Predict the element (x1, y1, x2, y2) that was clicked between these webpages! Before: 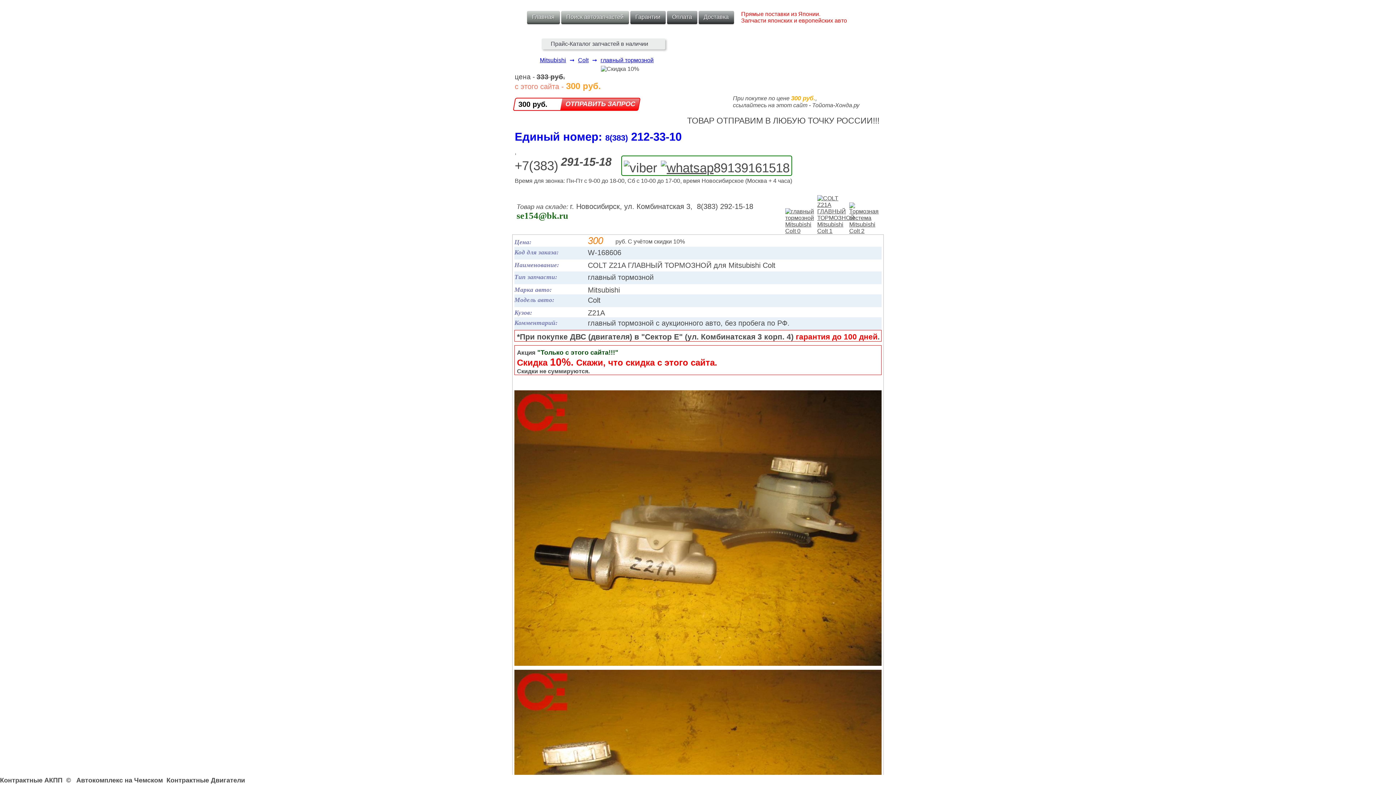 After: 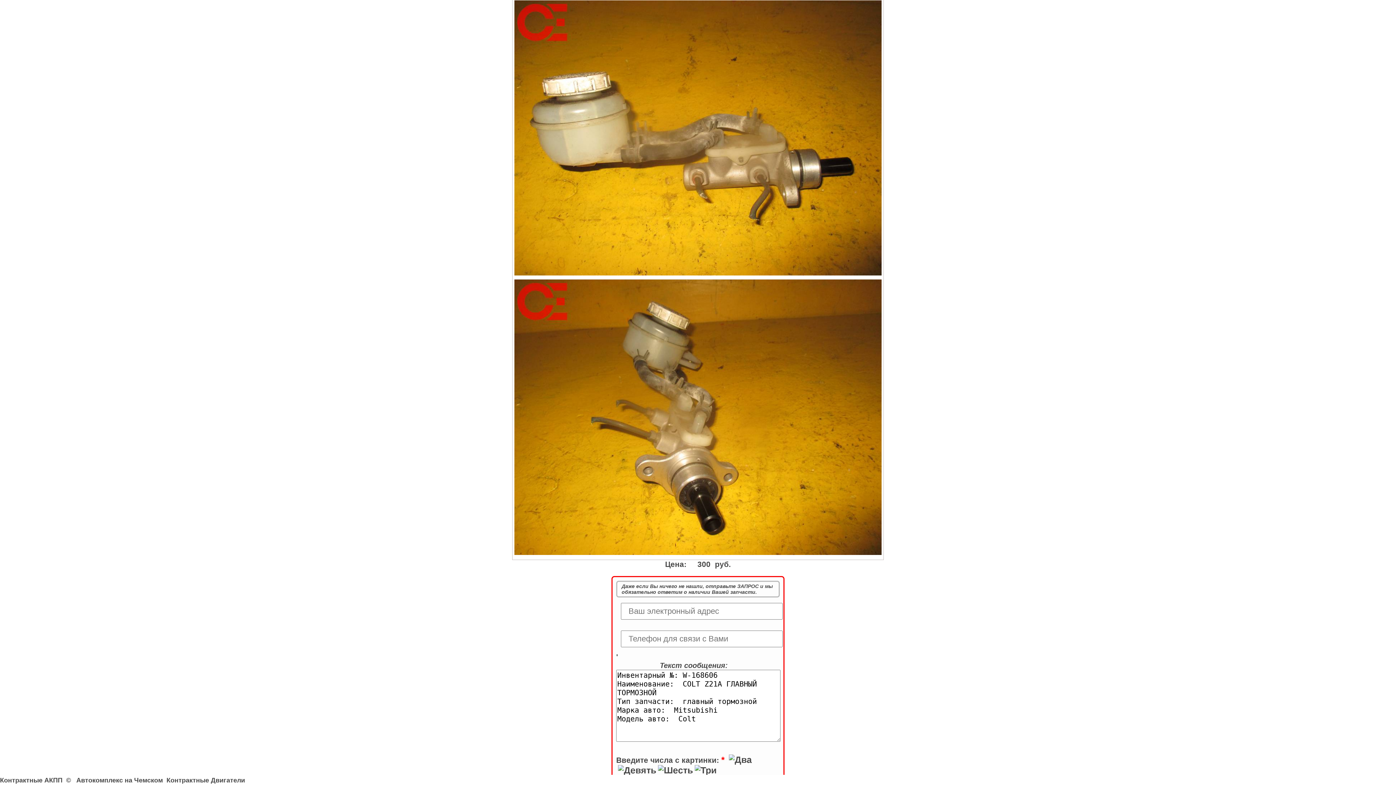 Action: bbox: (817, 228, 849, 234)